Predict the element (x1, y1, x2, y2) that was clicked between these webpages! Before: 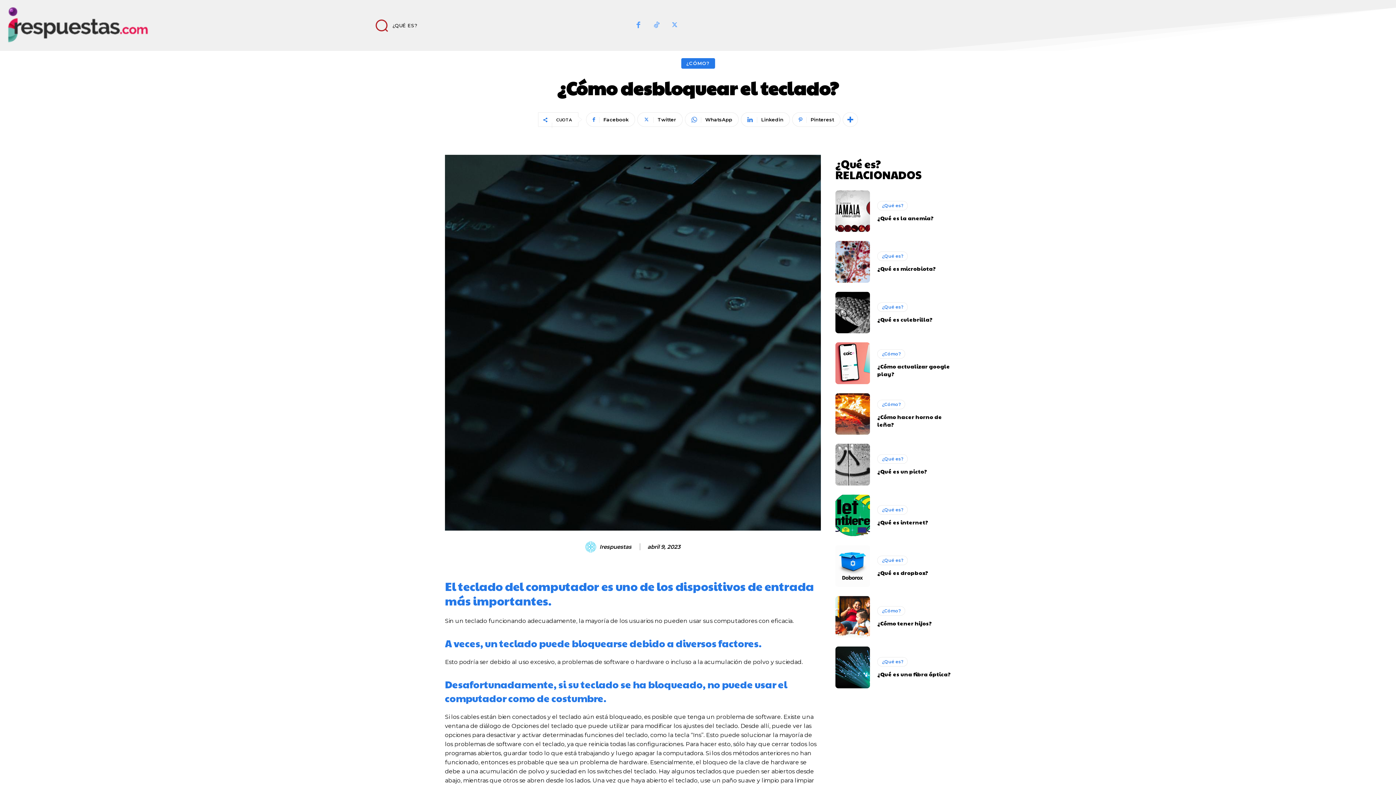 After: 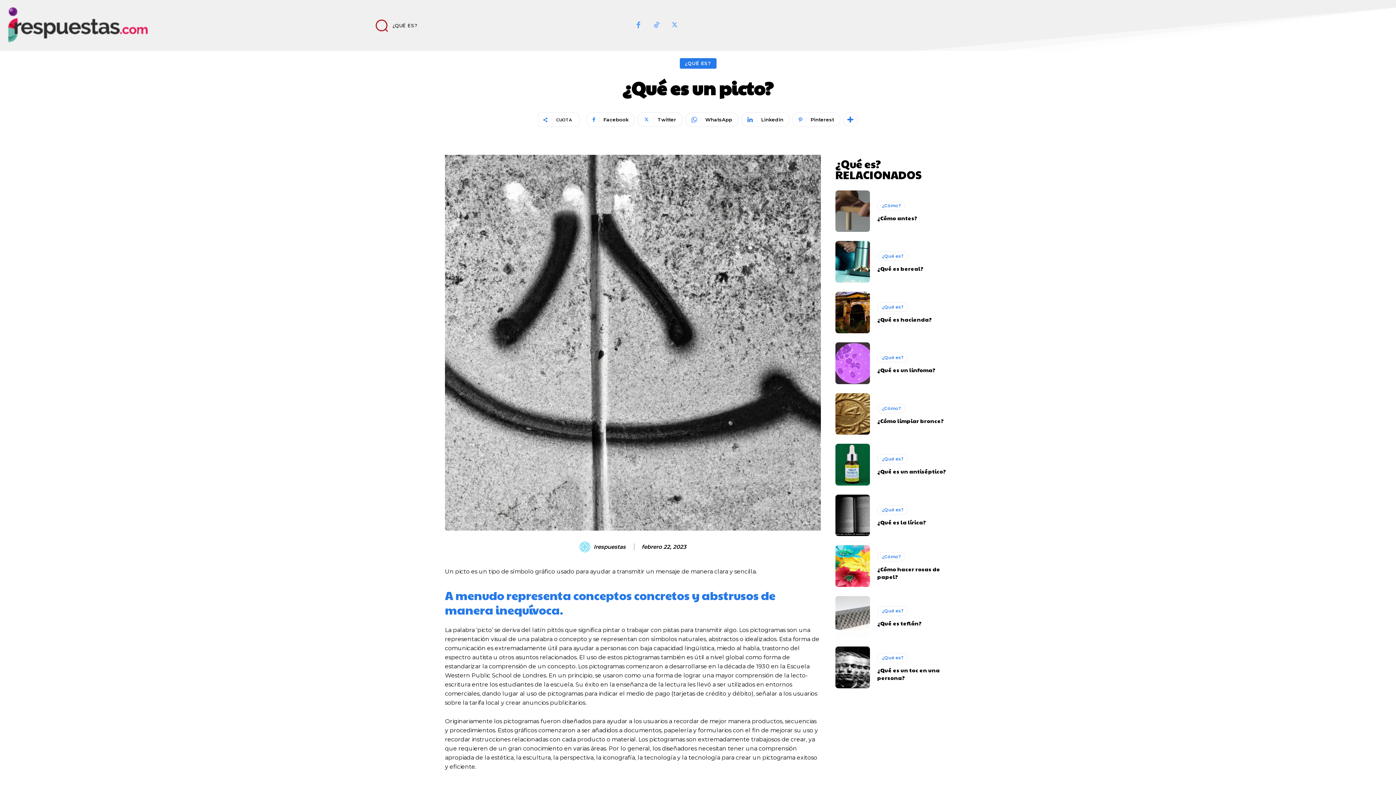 Action: label: ¿Qué es un picto? bbox: (877, 467, 927, 475)